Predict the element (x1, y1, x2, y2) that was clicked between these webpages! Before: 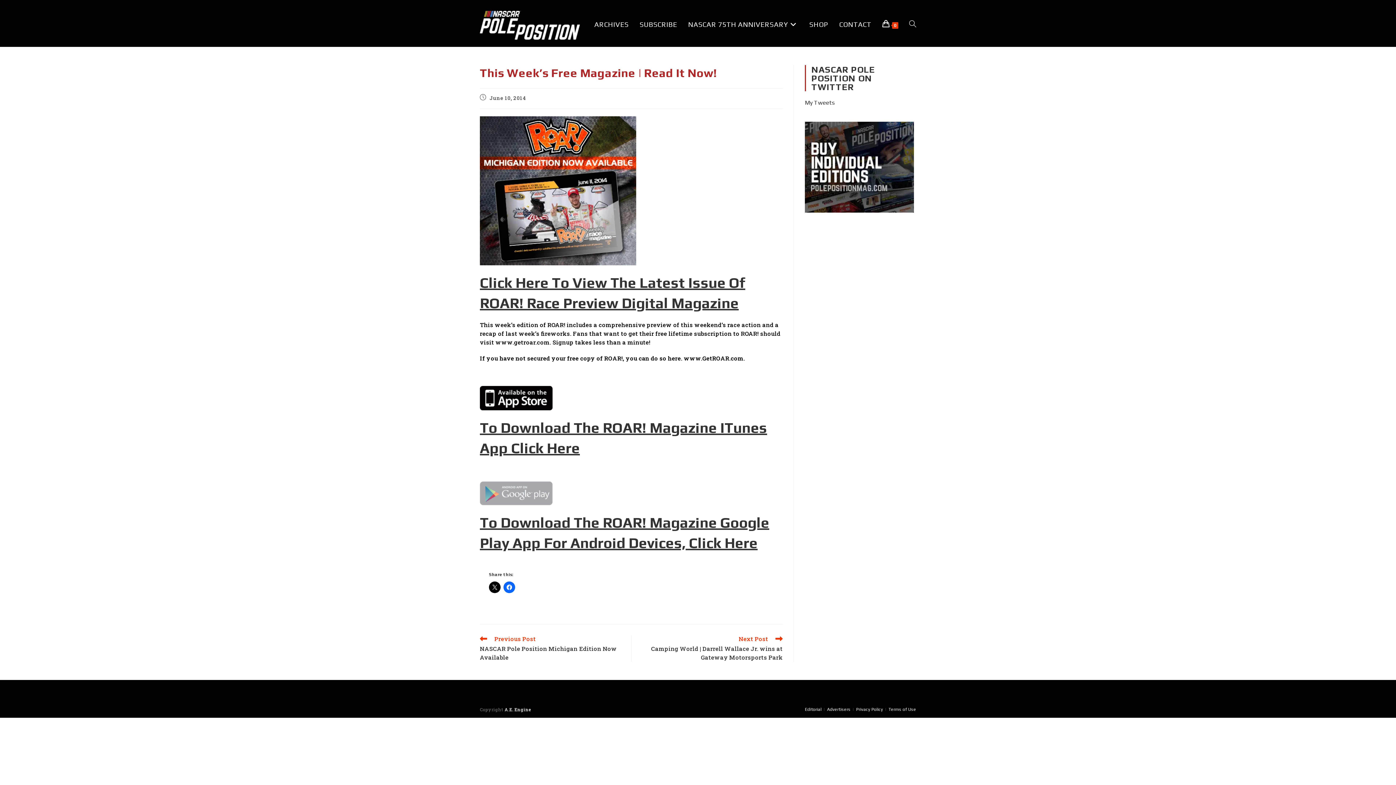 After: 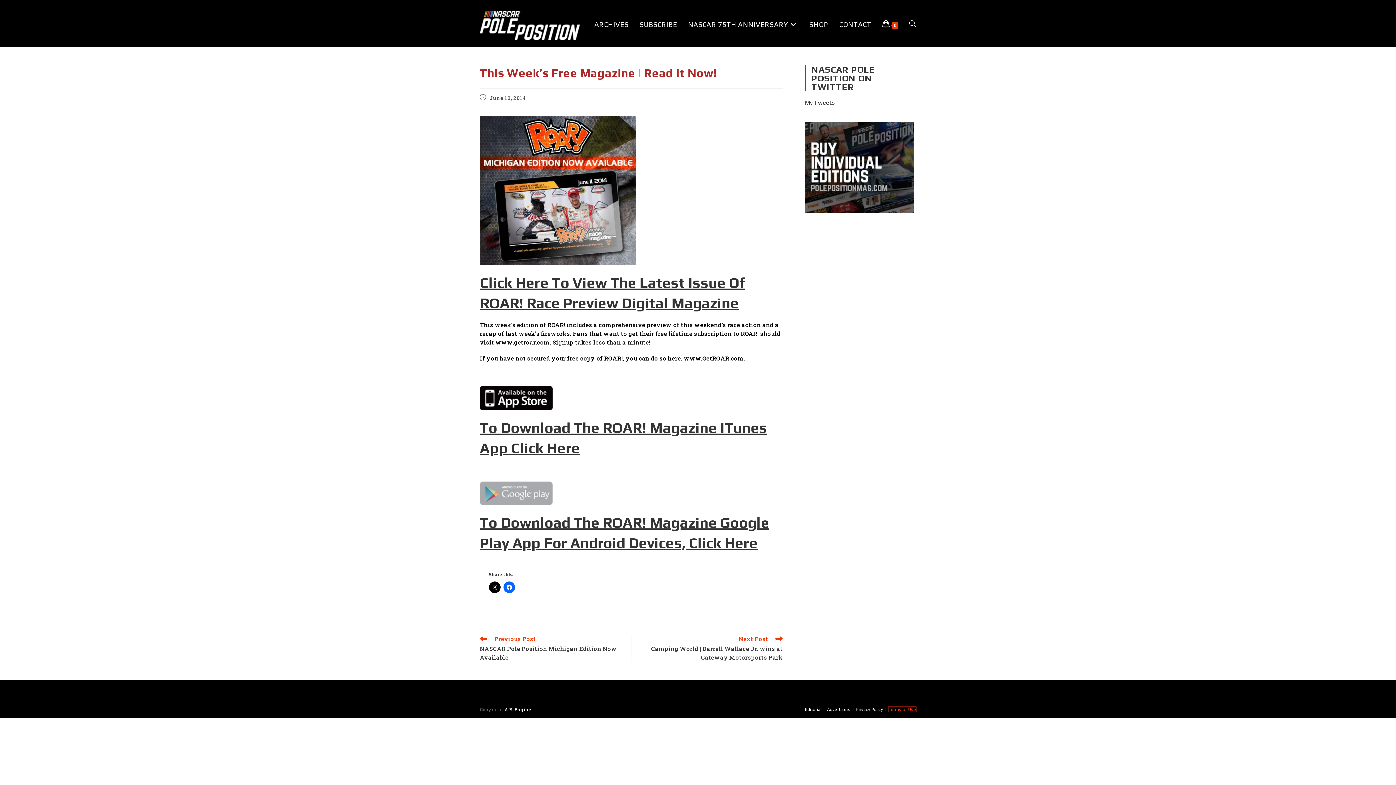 Action: label: Terms of Use bbox: (888, 707, 916, 712)